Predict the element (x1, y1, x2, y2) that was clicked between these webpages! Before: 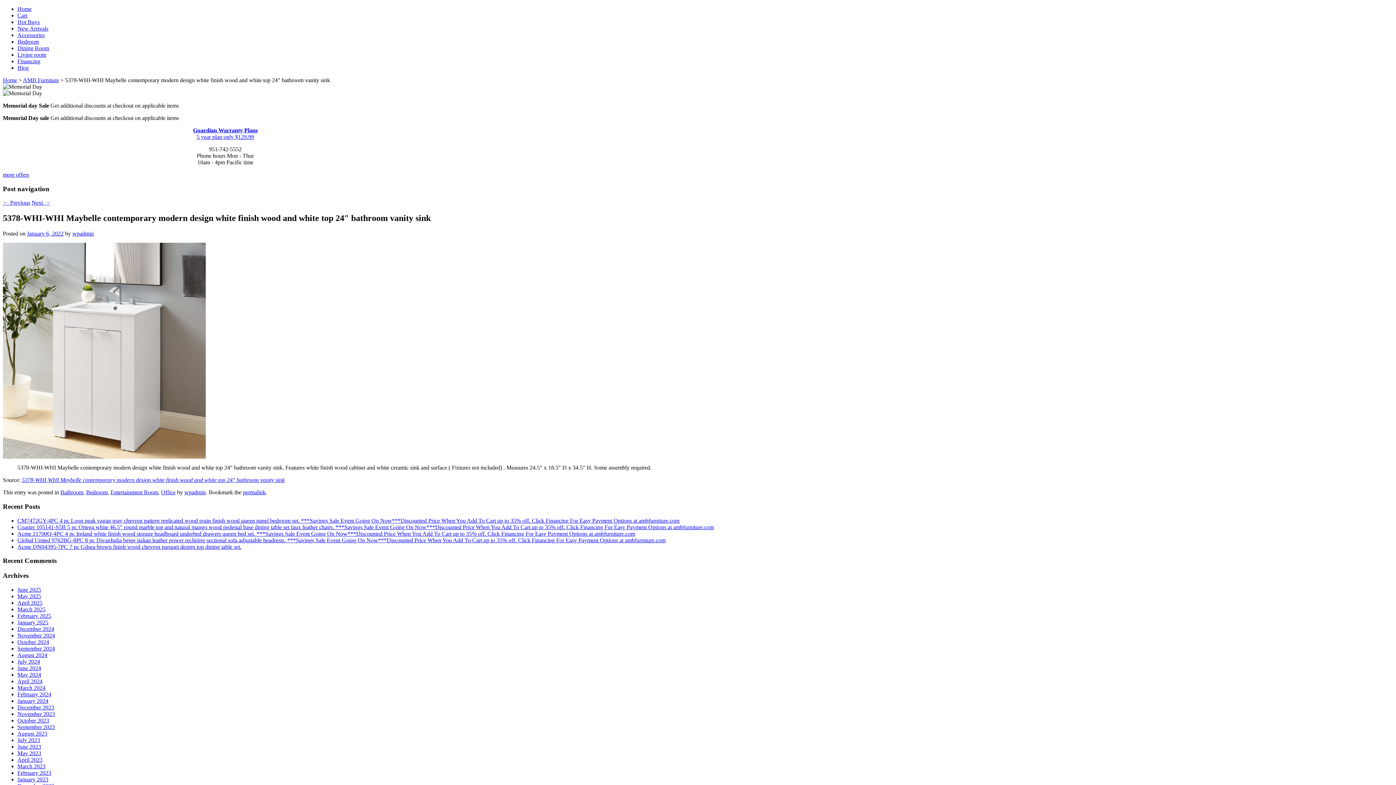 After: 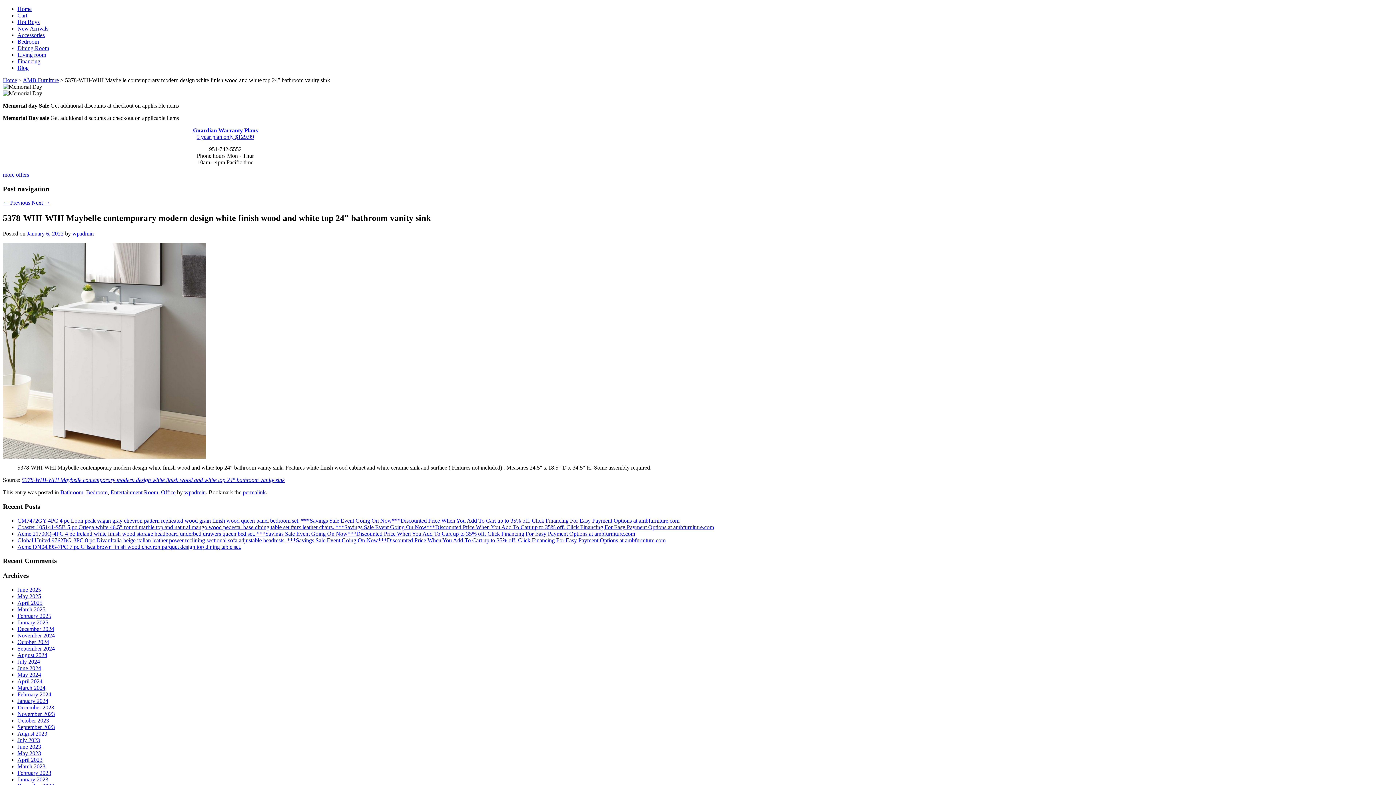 Action: bbox: (242, 489, 265, 495) label: permalink